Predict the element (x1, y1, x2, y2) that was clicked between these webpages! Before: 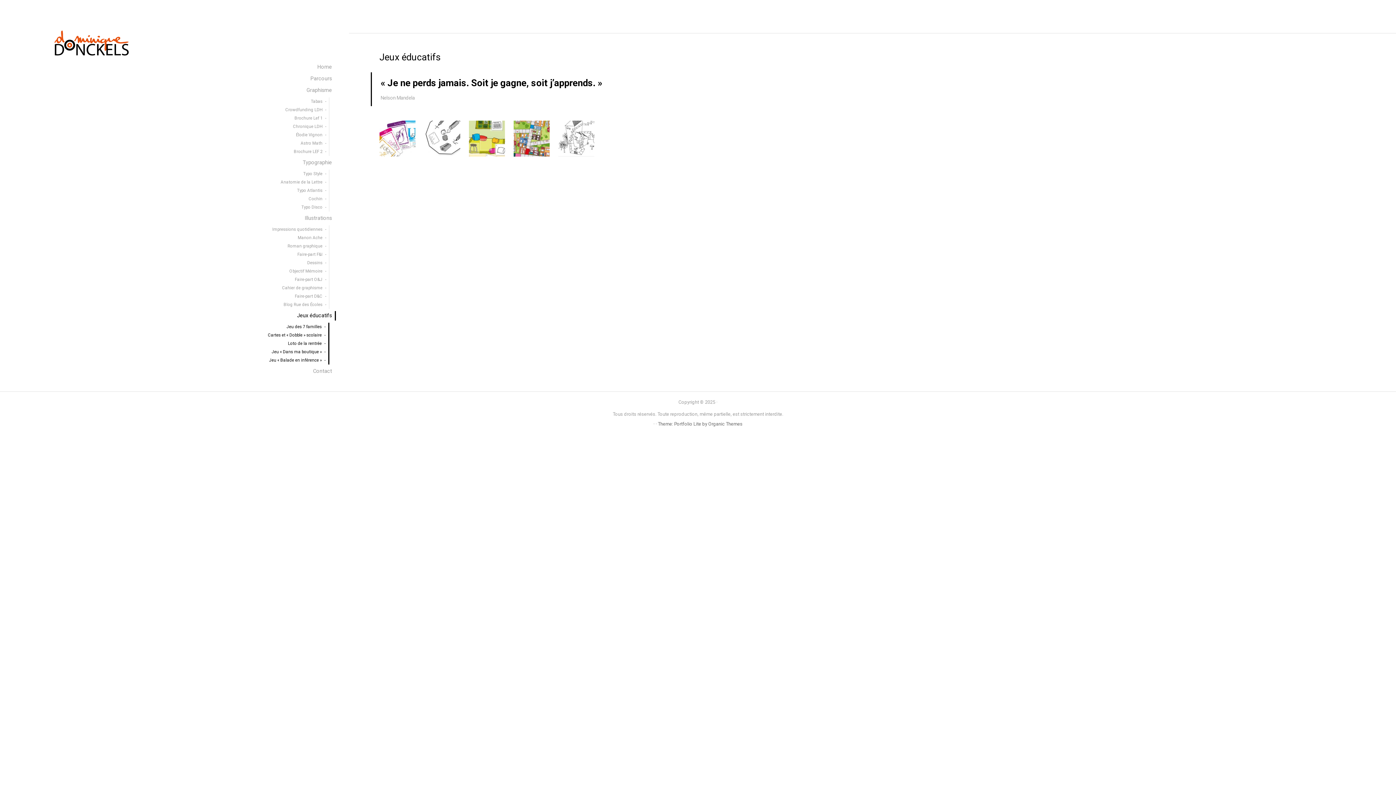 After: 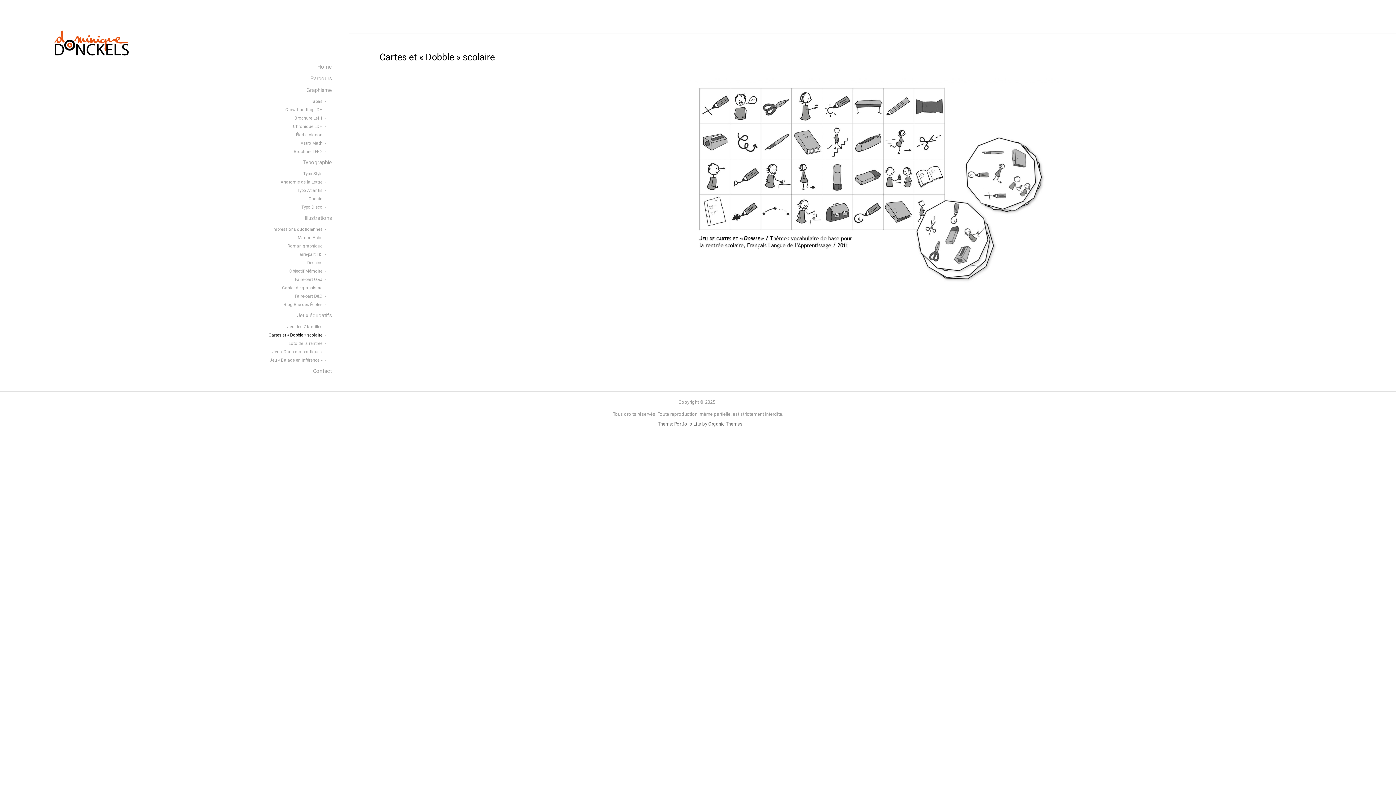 Action: bbox: (424, 120, 460, 156)